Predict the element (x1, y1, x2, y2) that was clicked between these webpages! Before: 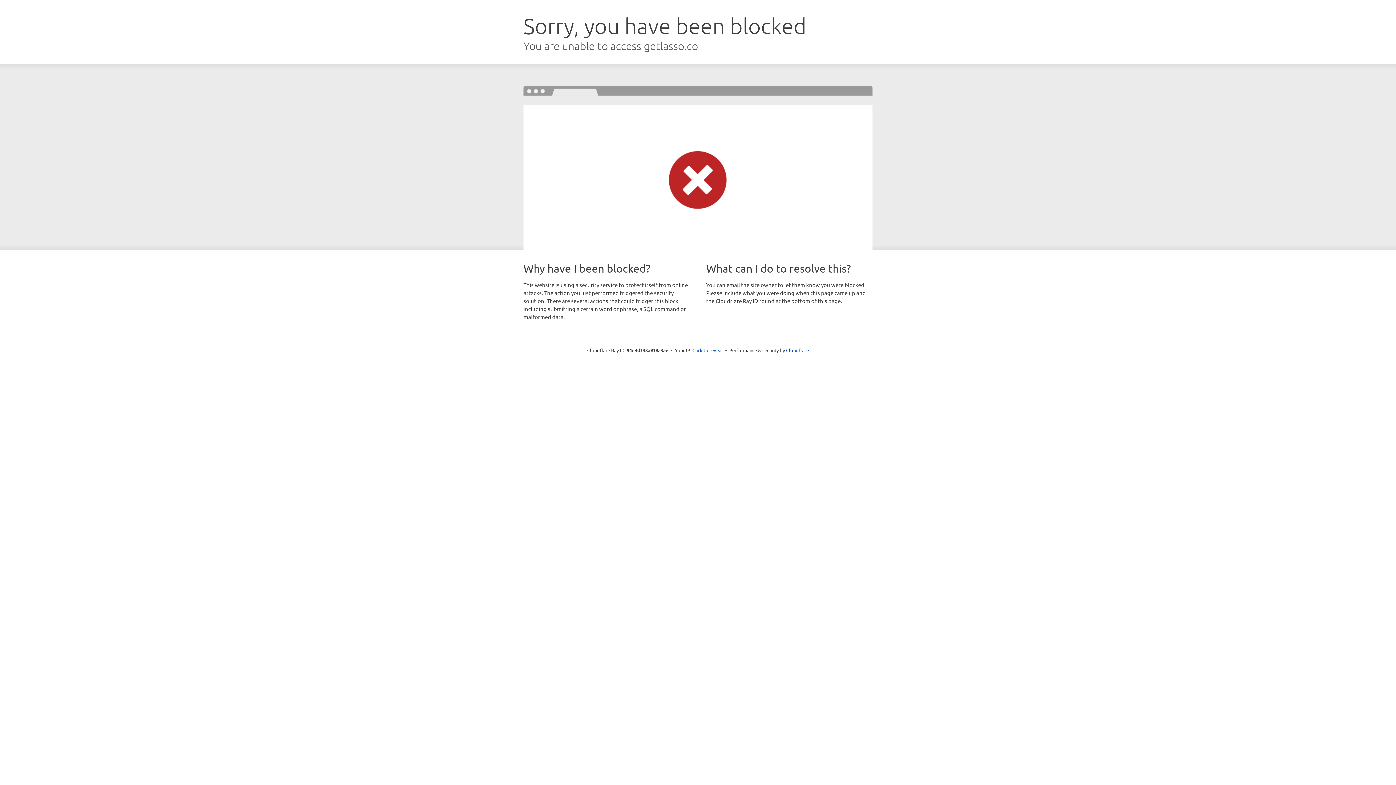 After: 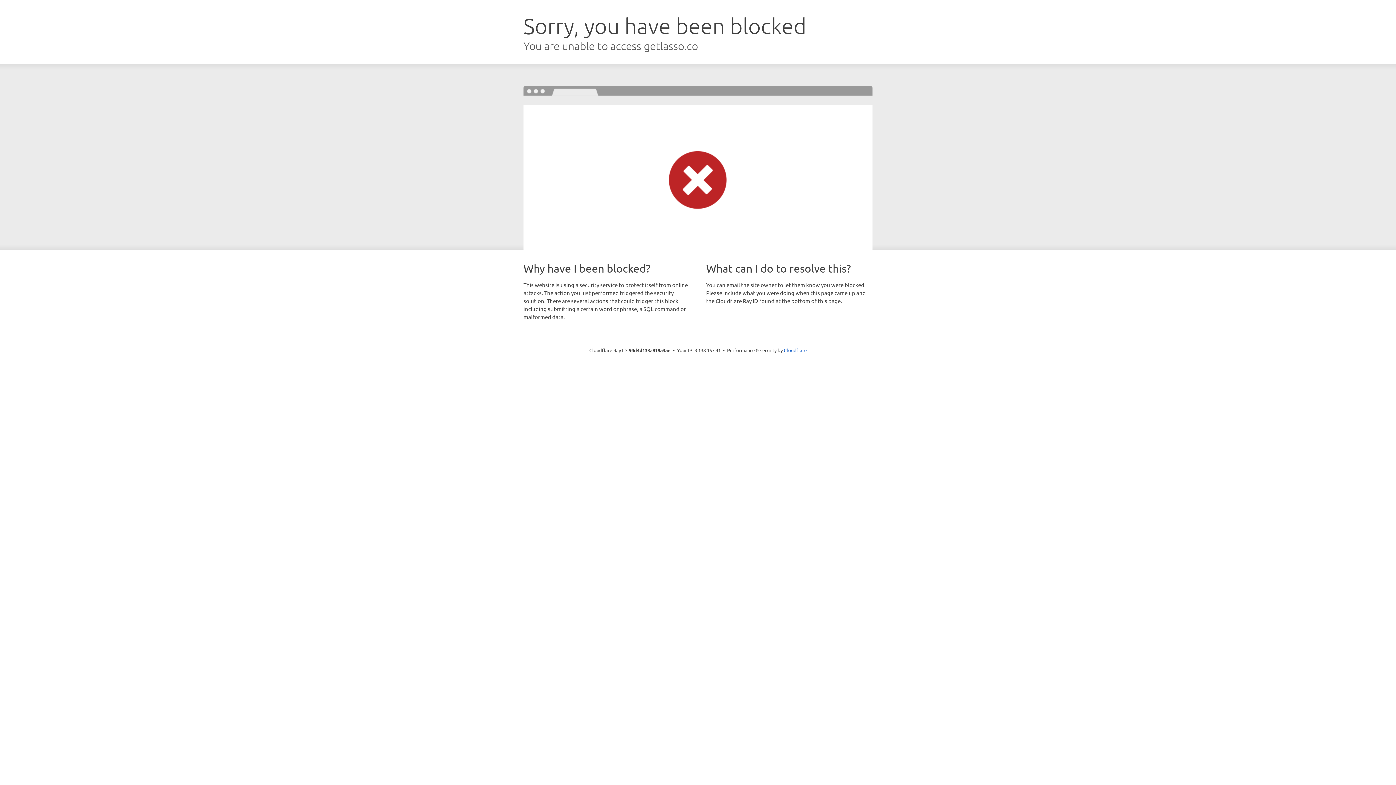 Action: bbox: (692, 346, 723, 353) label: Click to reveal